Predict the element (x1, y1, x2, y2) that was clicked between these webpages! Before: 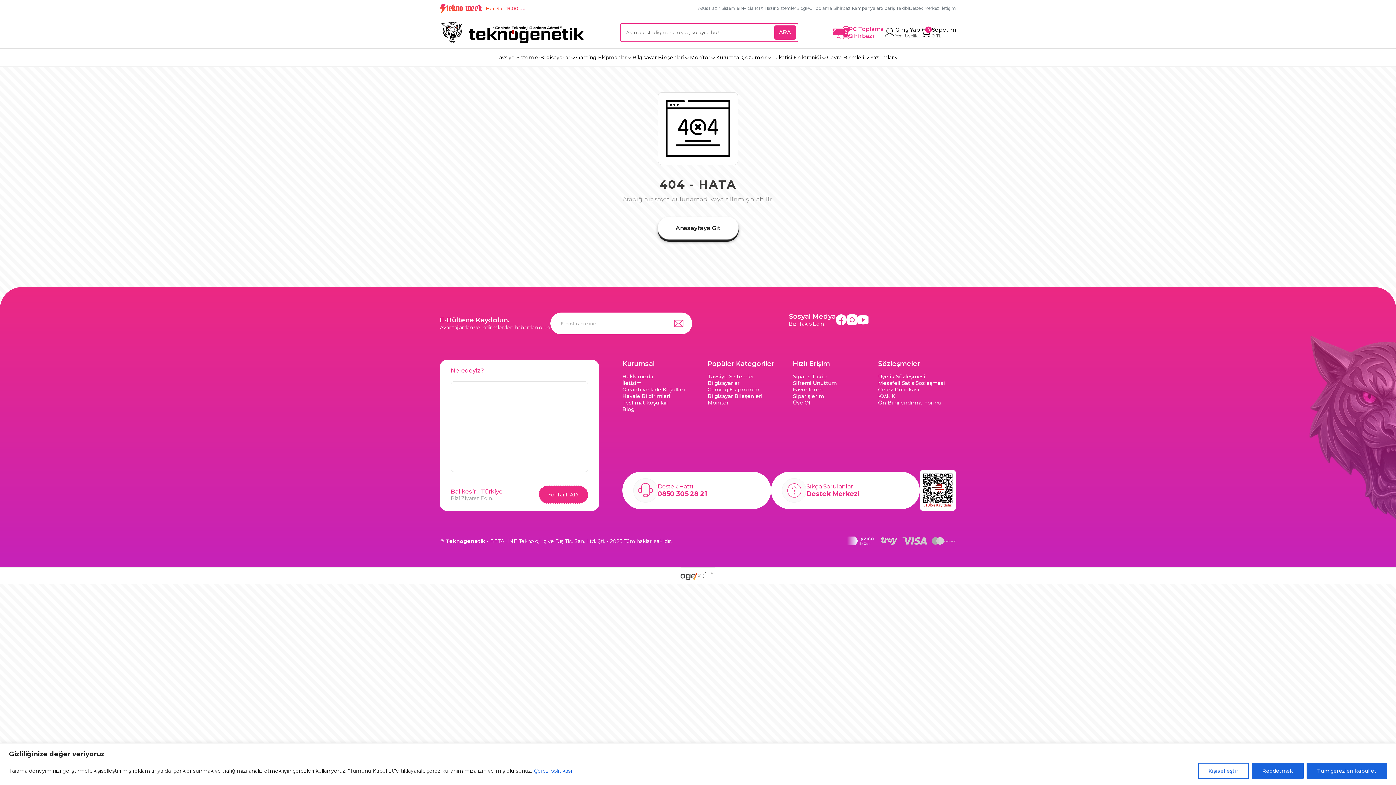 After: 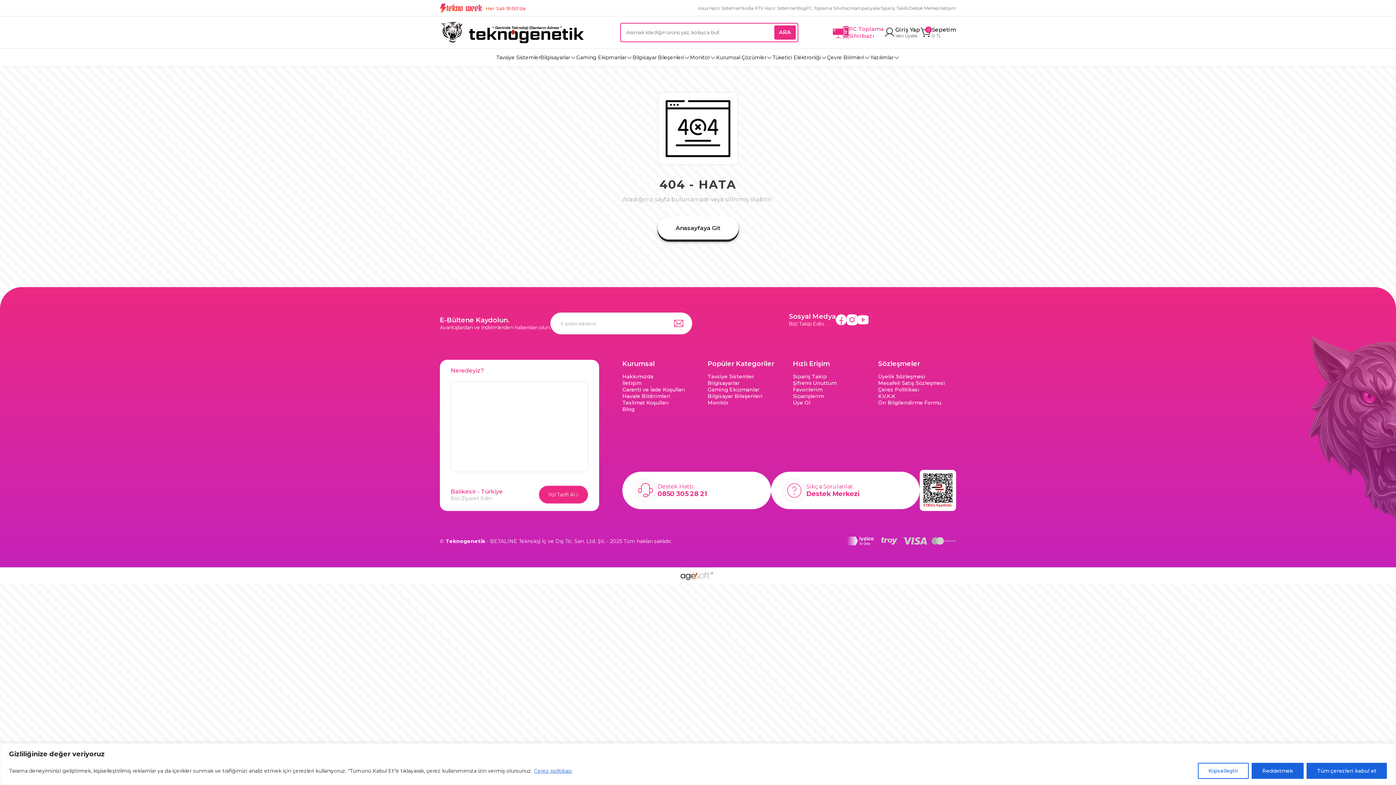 Action: label: Çerez politikası bbox: (533, 767, 572, 774)